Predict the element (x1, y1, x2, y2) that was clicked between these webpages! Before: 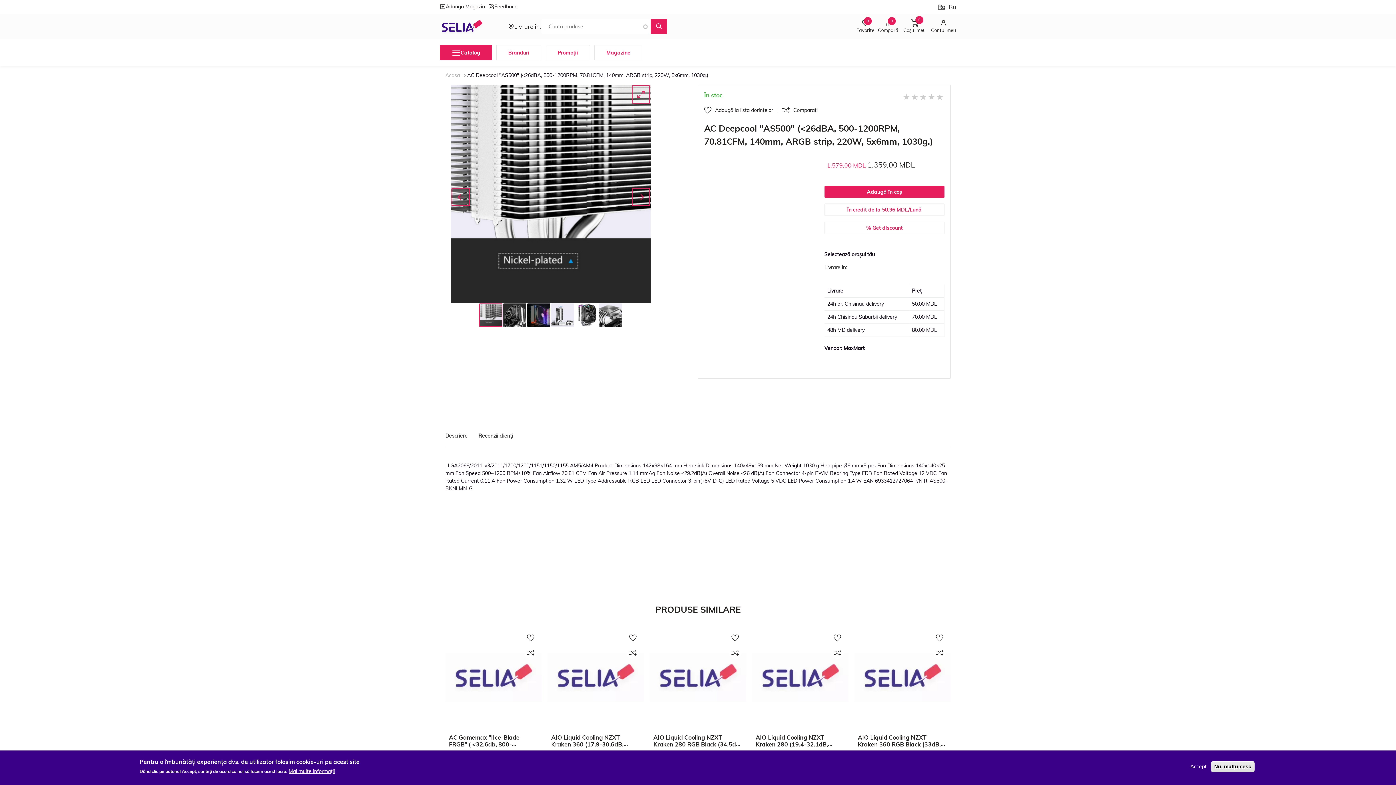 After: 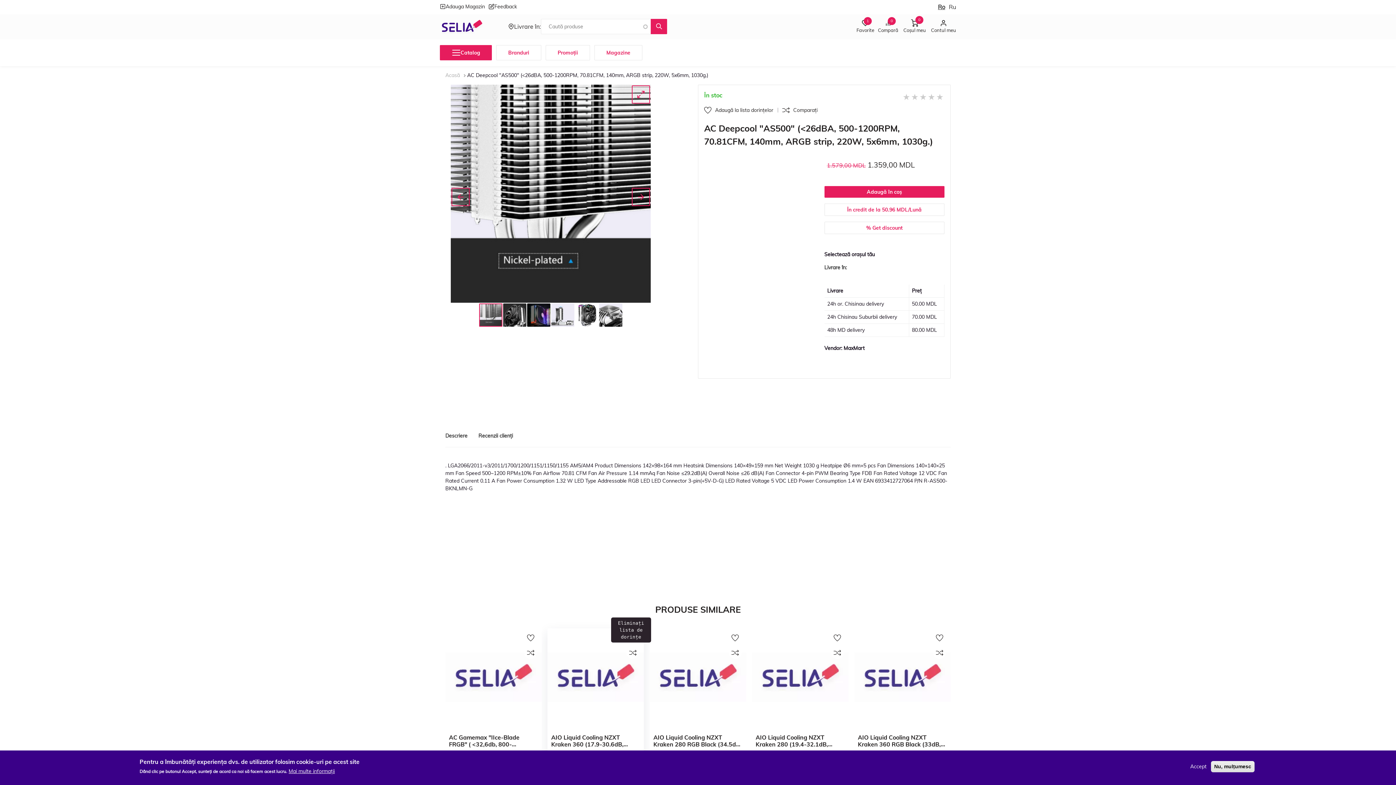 Action: bbox: (625, 630, 640, 645)